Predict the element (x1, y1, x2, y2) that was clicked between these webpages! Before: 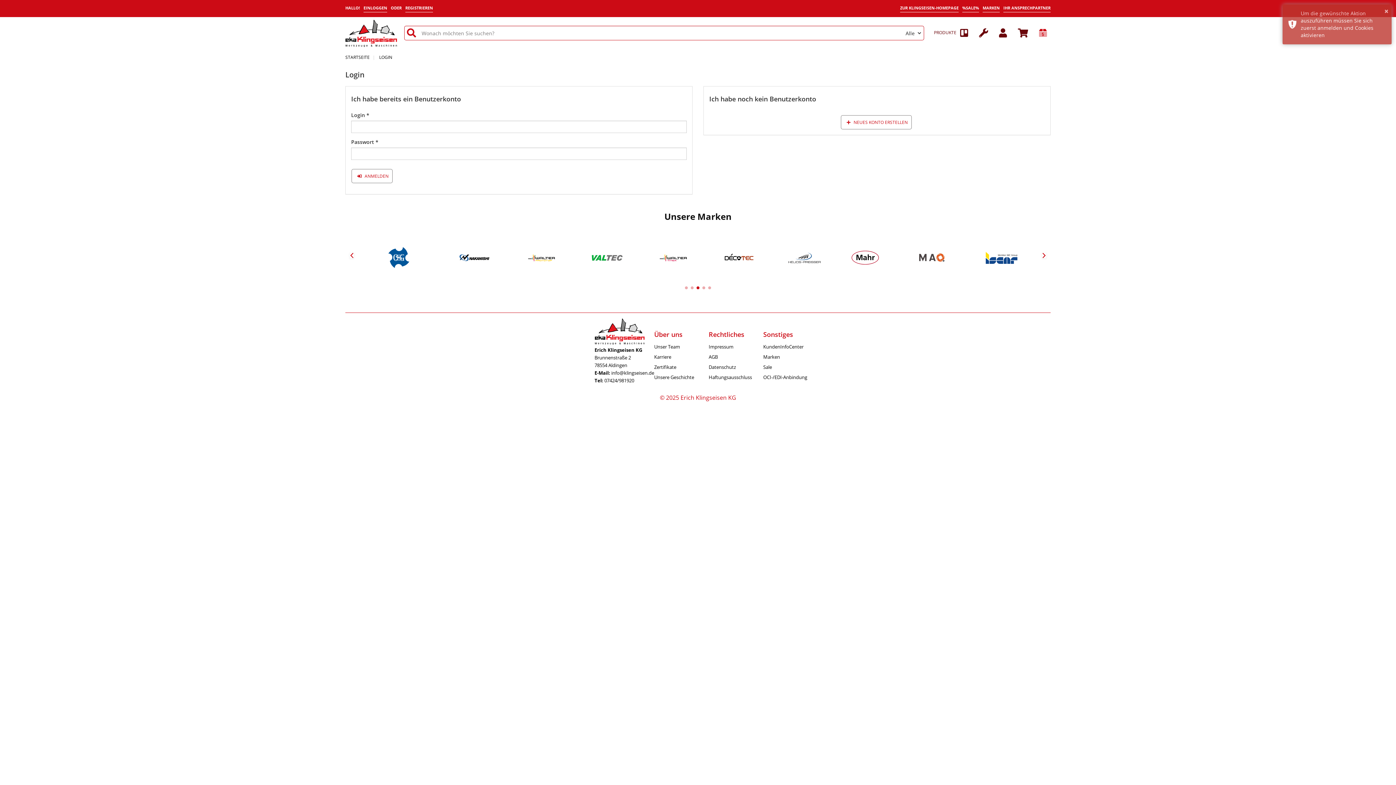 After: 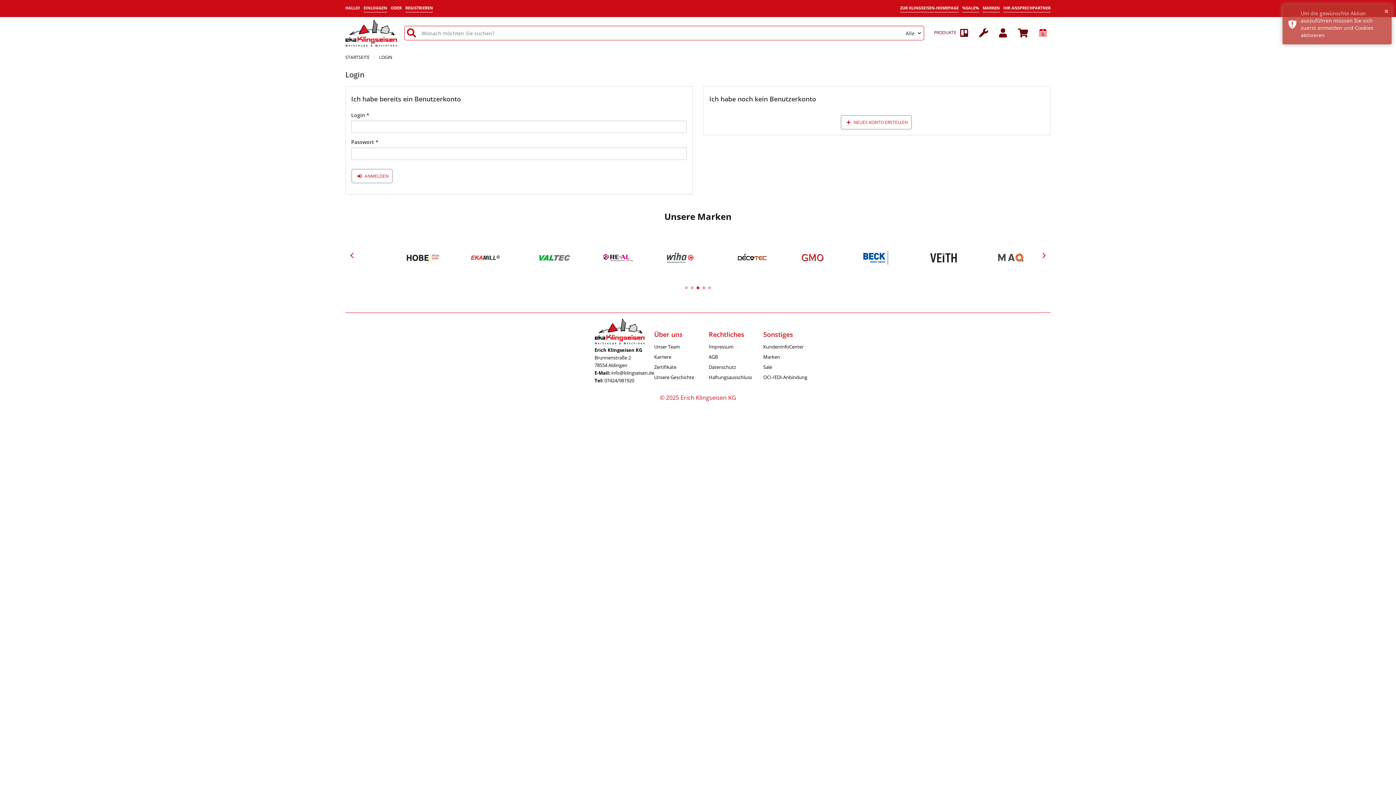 Action: bbox: (1035, 25, 1050, 40)